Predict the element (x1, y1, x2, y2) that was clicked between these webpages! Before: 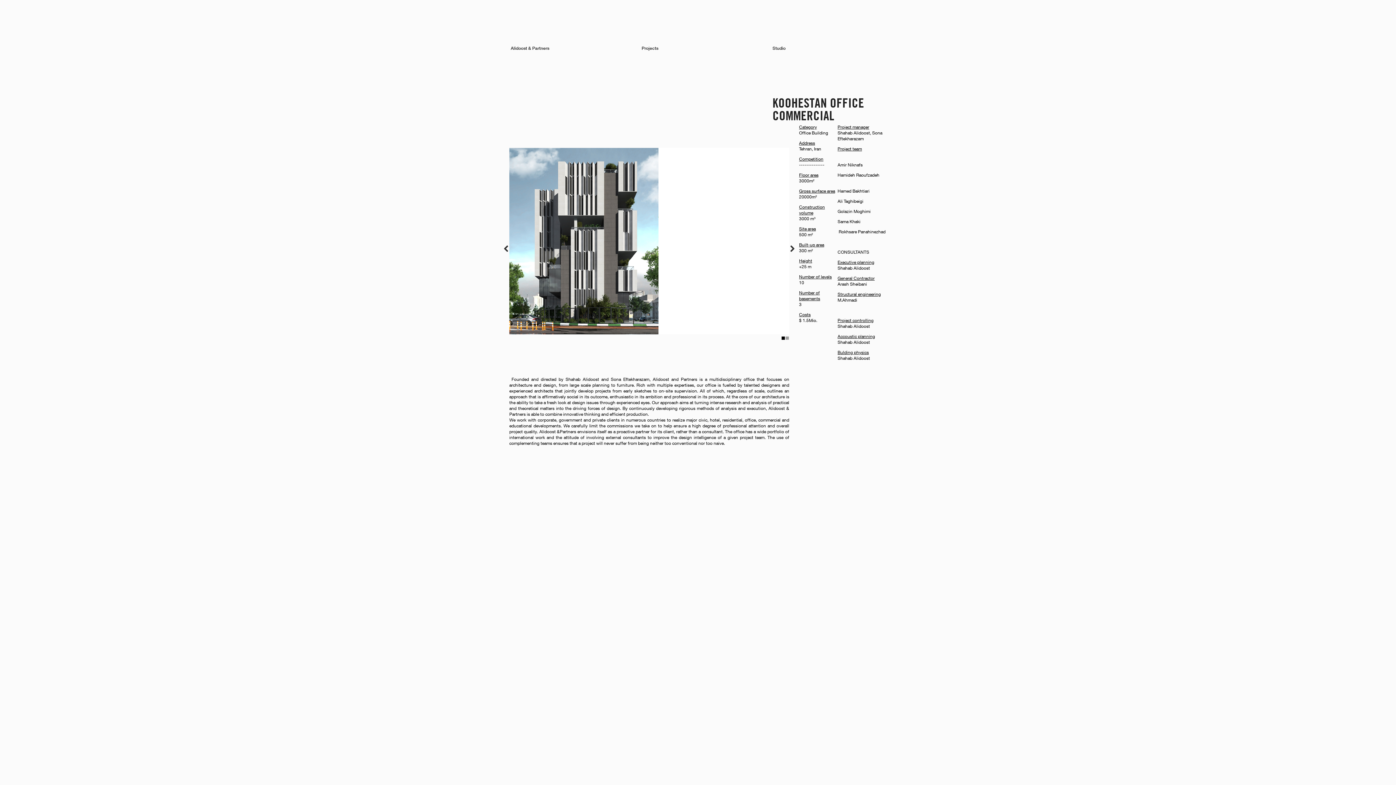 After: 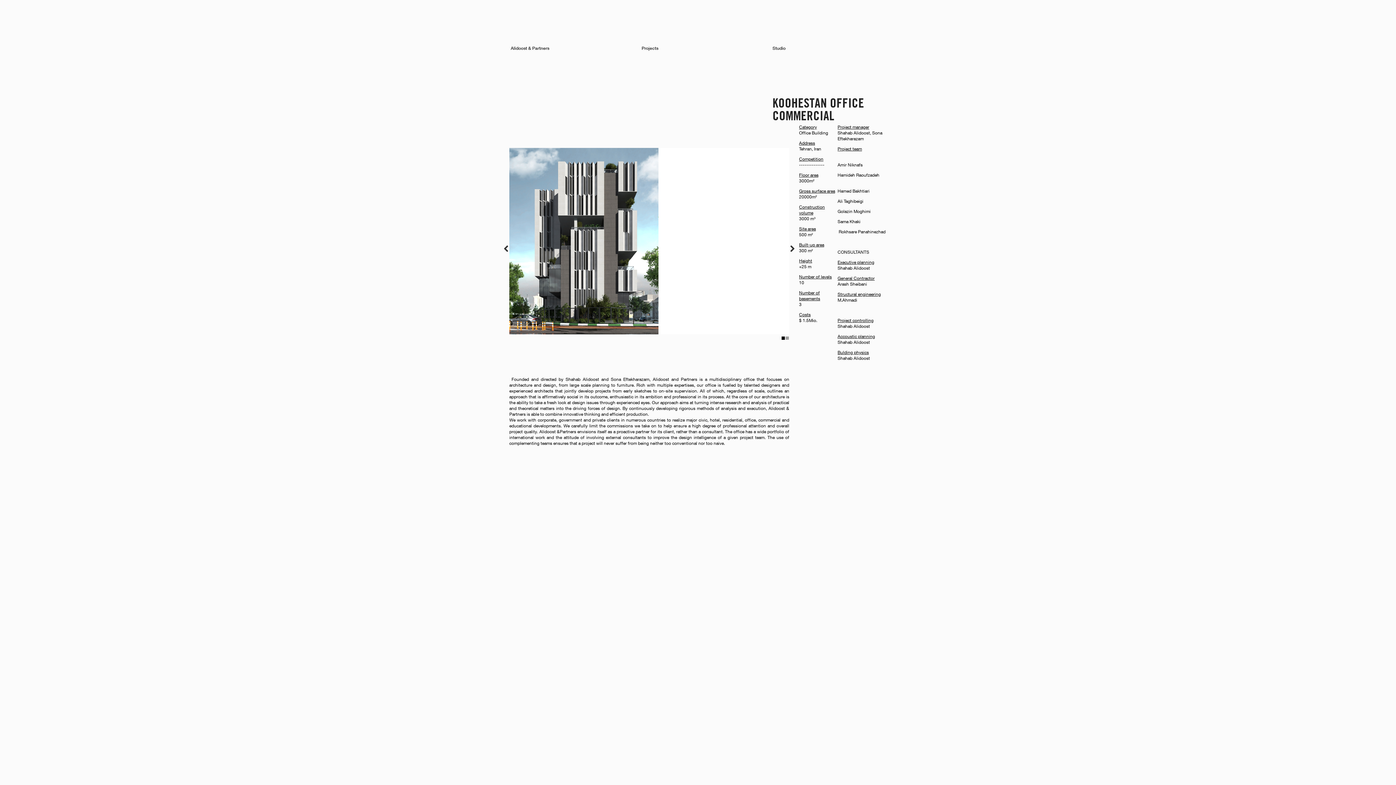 Action: bbox: (781, 336, 785, 340) label: 1